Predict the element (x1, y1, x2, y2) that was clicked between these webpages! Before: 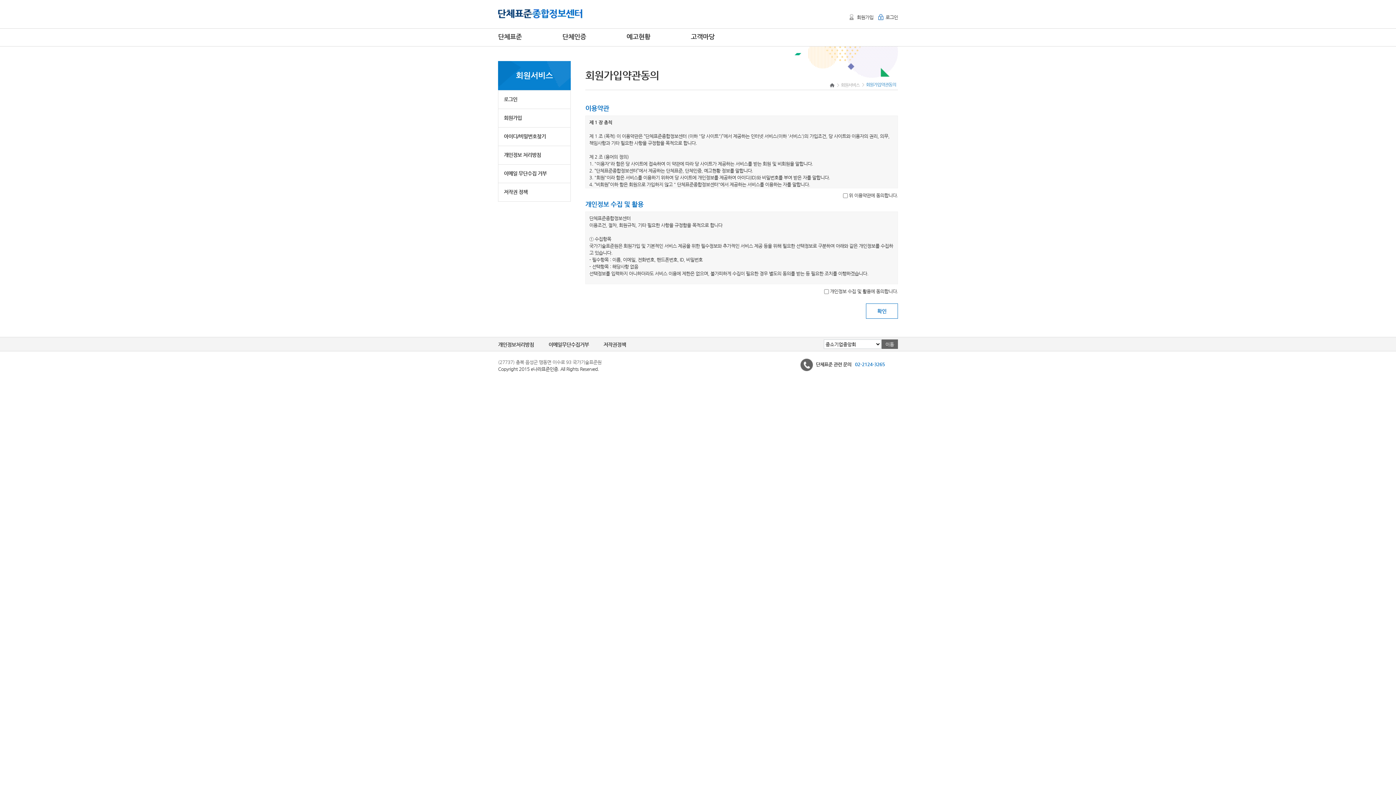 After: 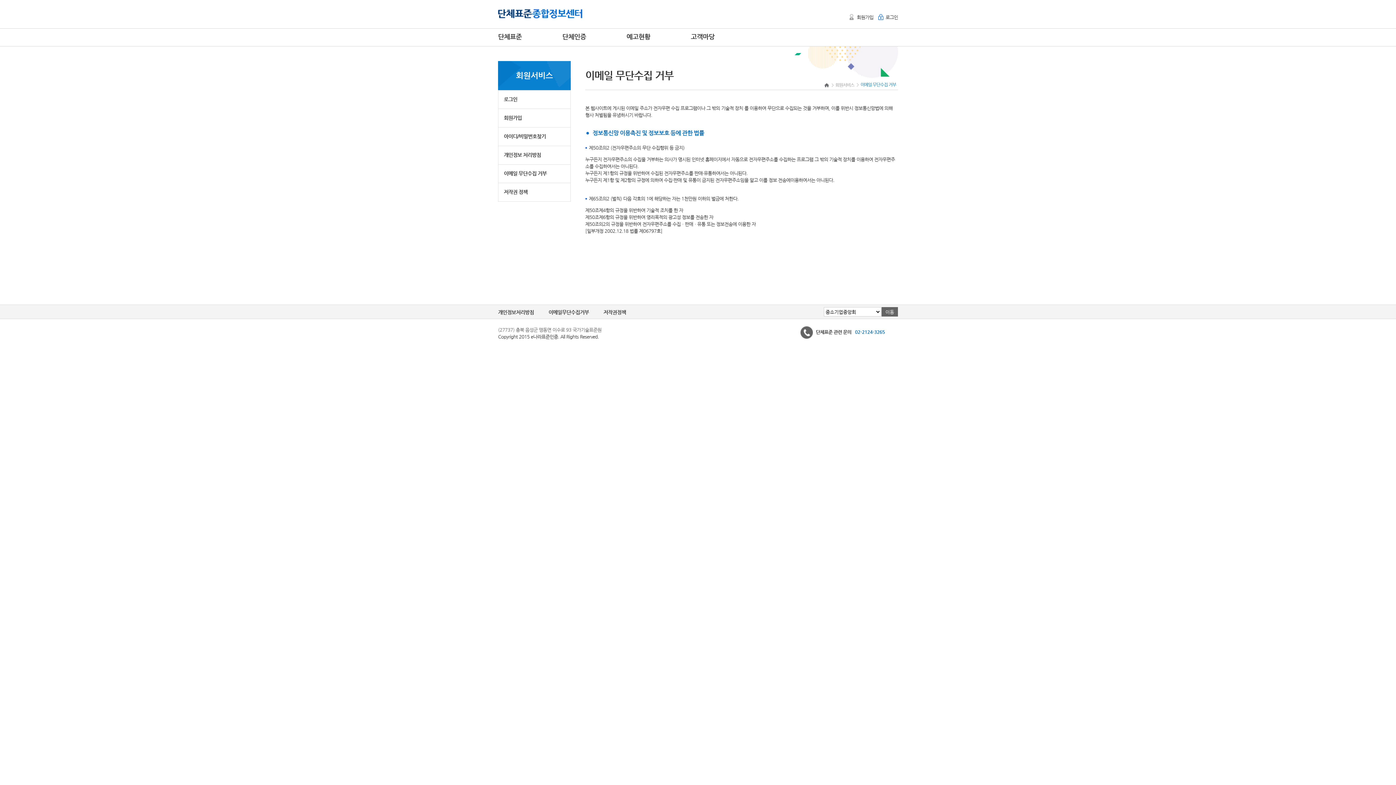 Action: label: 이메일무단수집거부 bbox: (548, 341, 589, 348)